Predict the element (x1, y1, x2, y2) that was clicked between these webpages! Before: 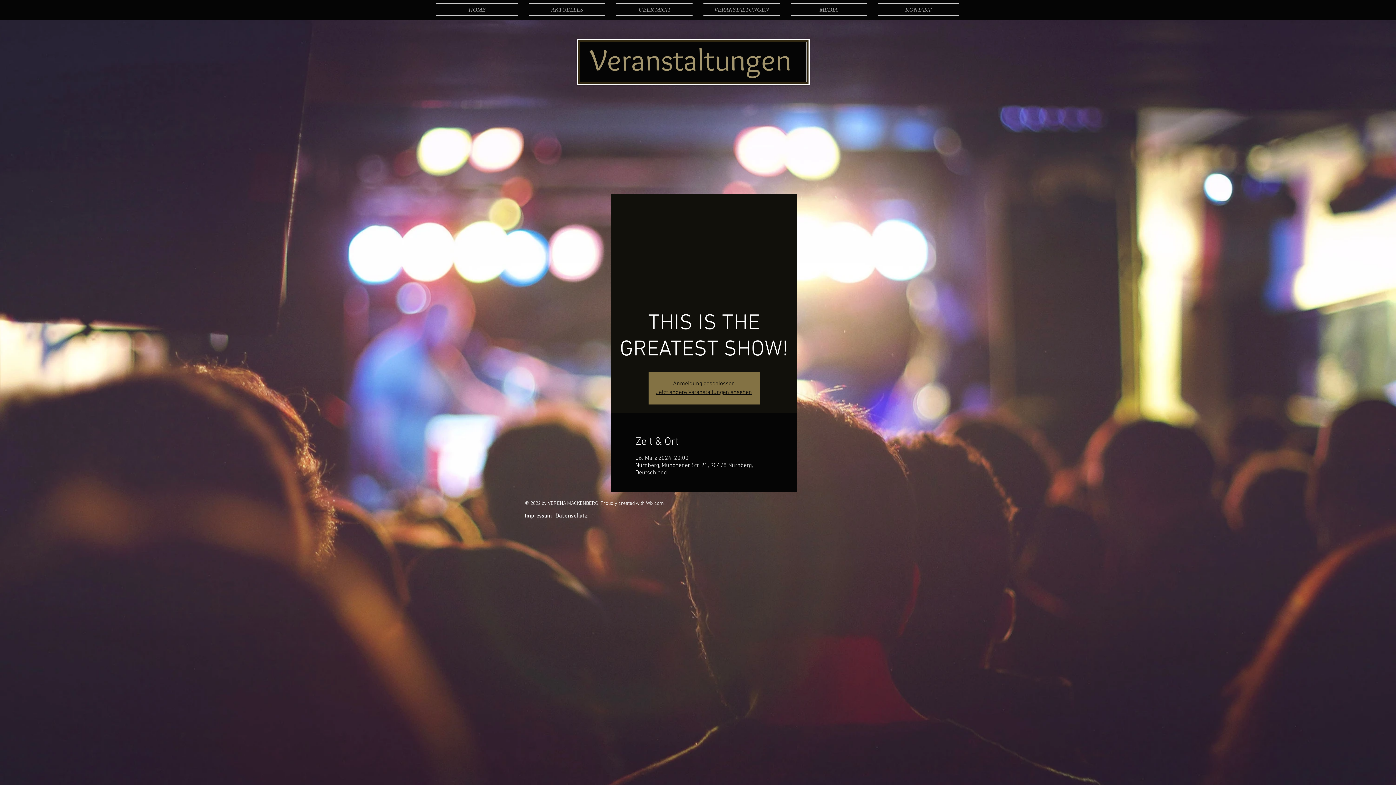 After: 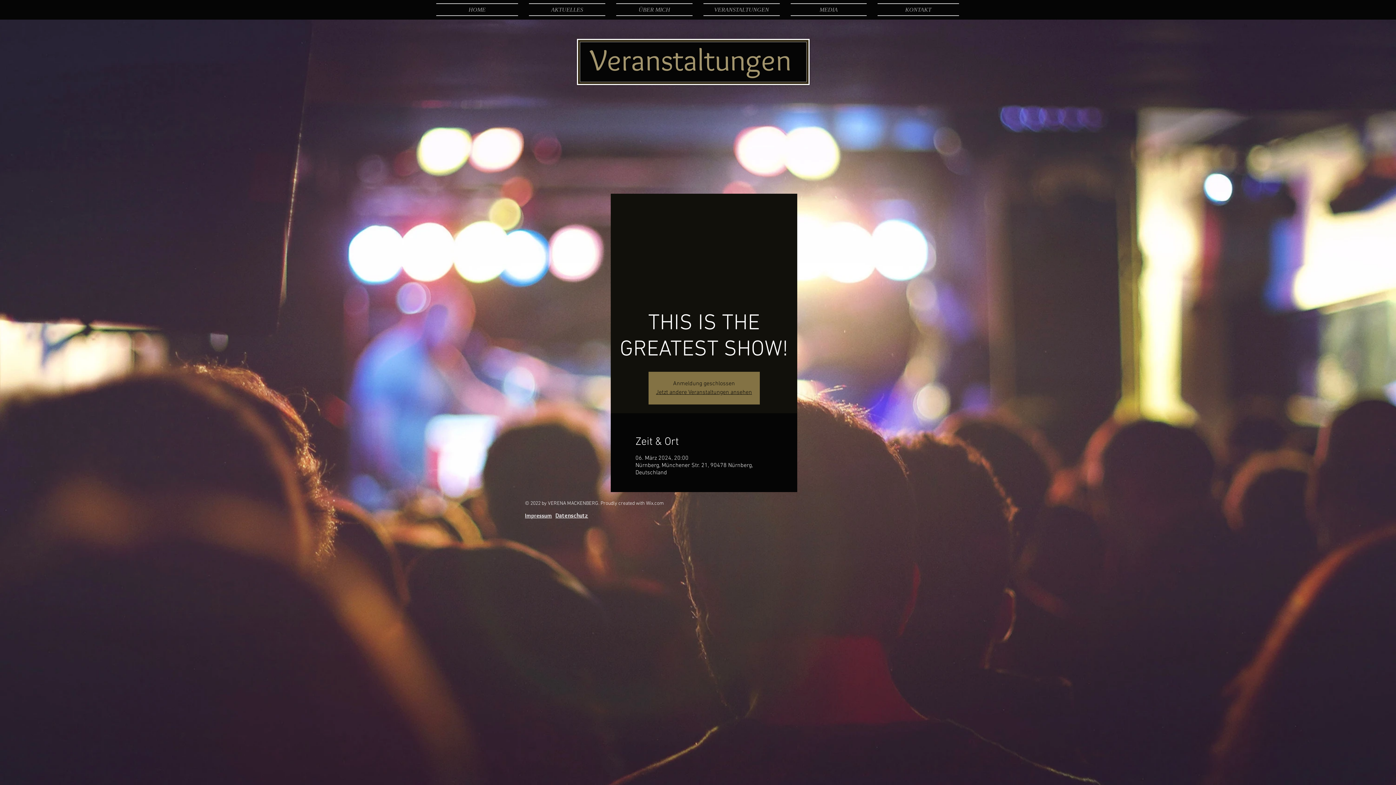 Action: label: MEDIA bbox: (785, 3, 872, 16)